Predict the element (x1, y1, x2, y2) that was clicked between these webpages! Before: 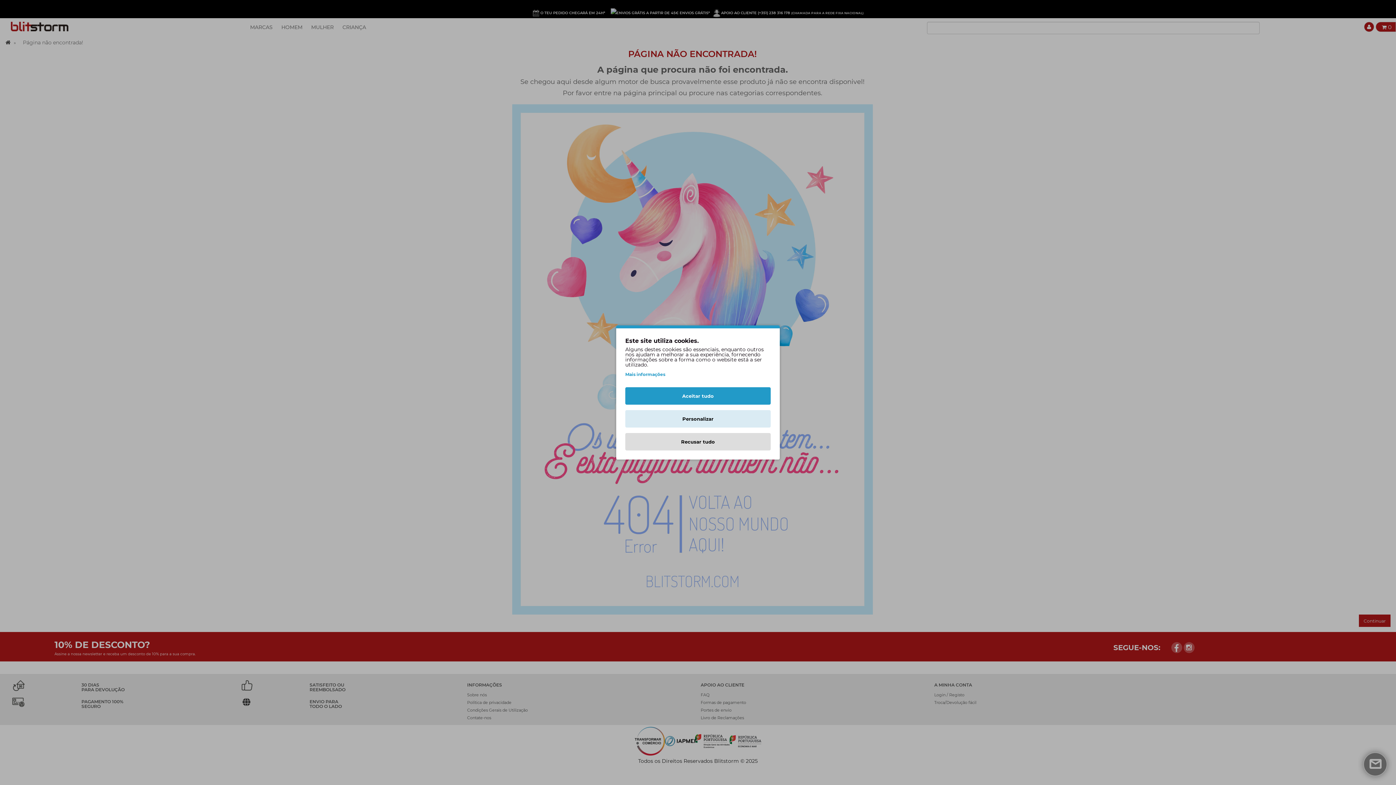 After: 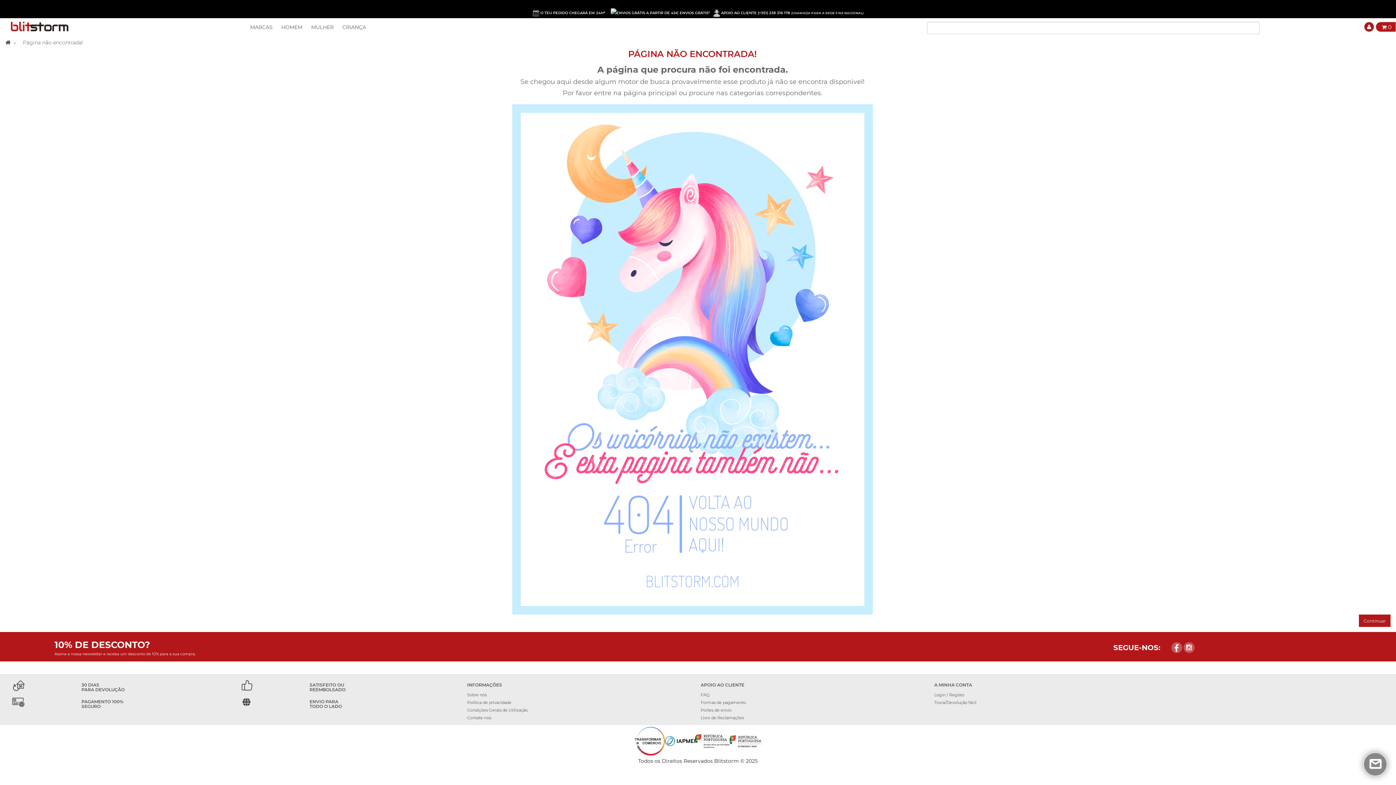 Action: label: Recusar tudo bbox: (625, 433, 770, 450)